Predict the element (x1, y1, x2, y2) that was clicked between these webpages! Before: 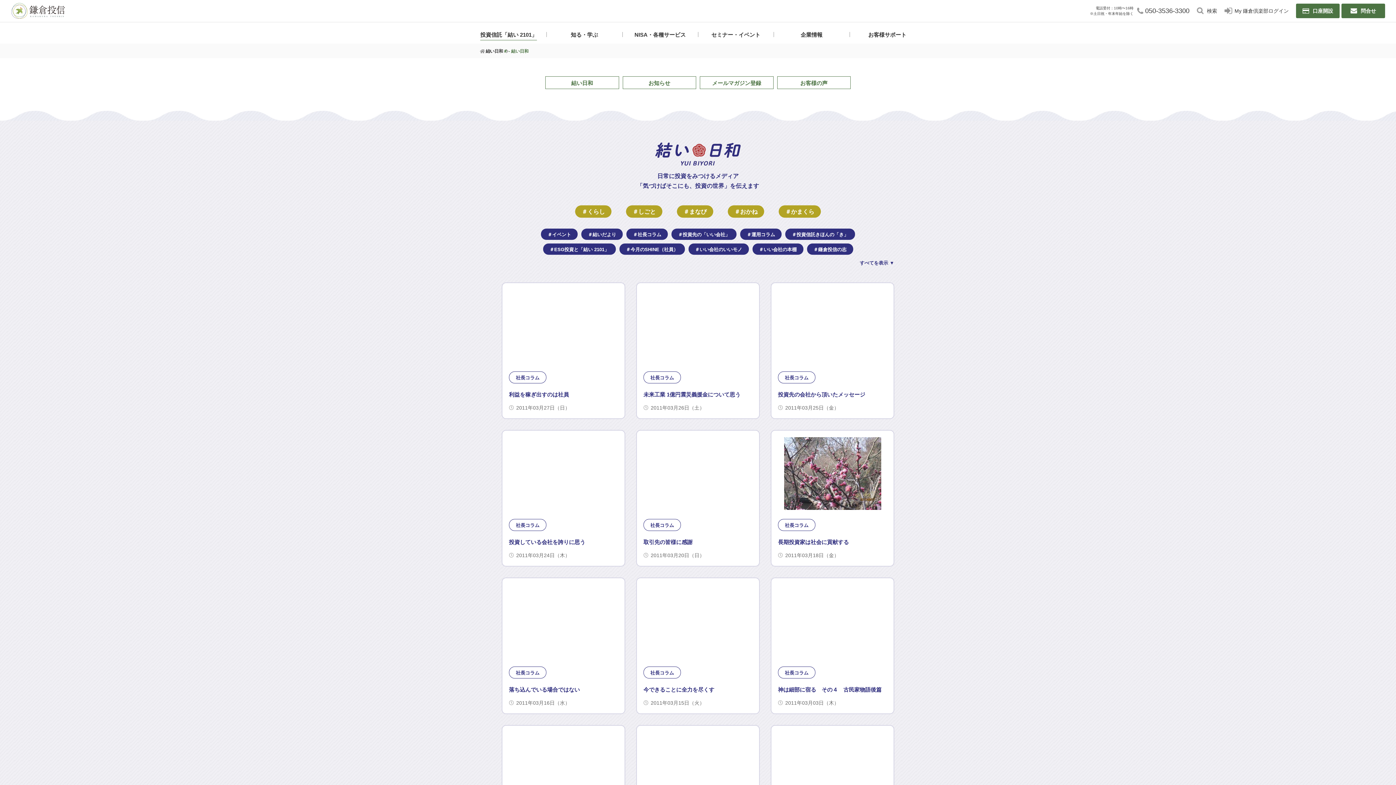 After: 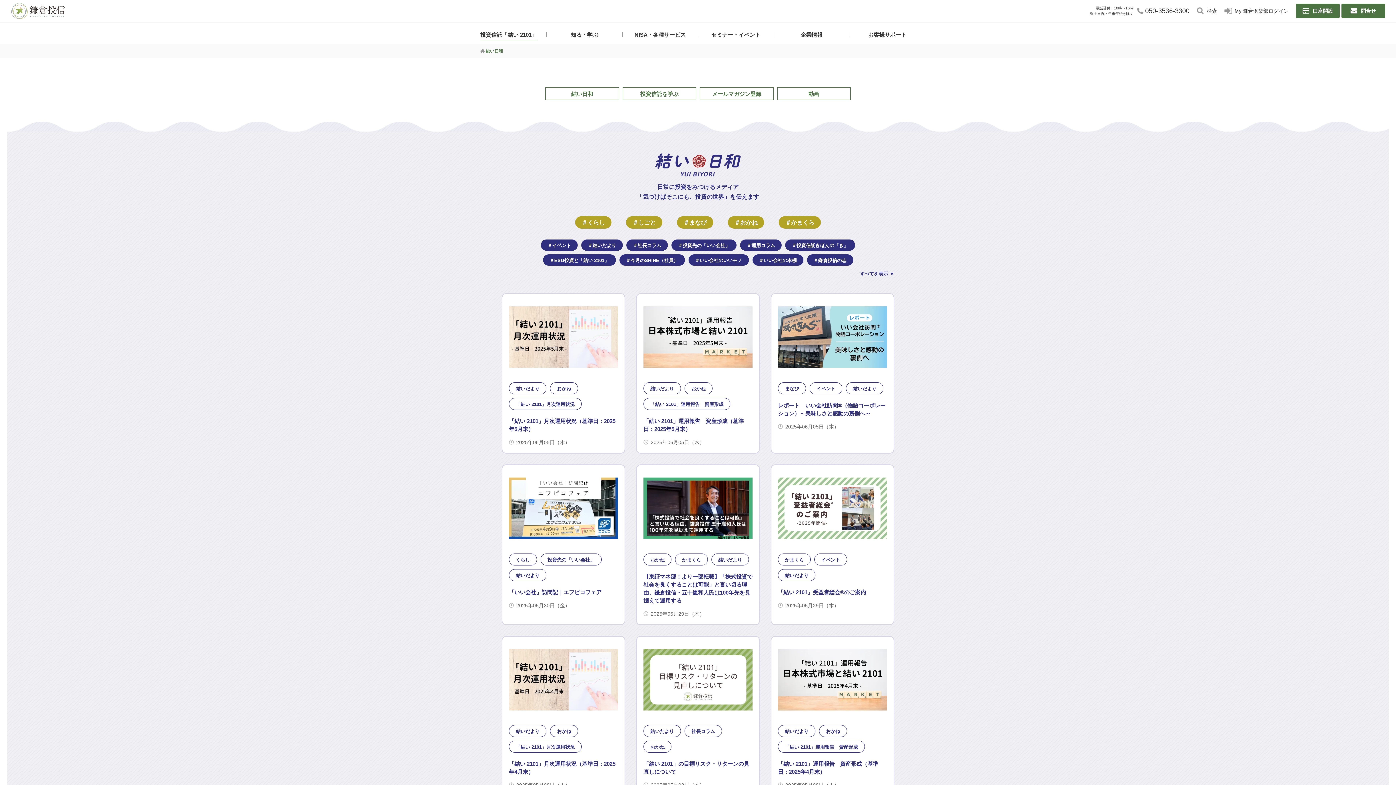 Action: bbox: (655, 152, 741, 157)